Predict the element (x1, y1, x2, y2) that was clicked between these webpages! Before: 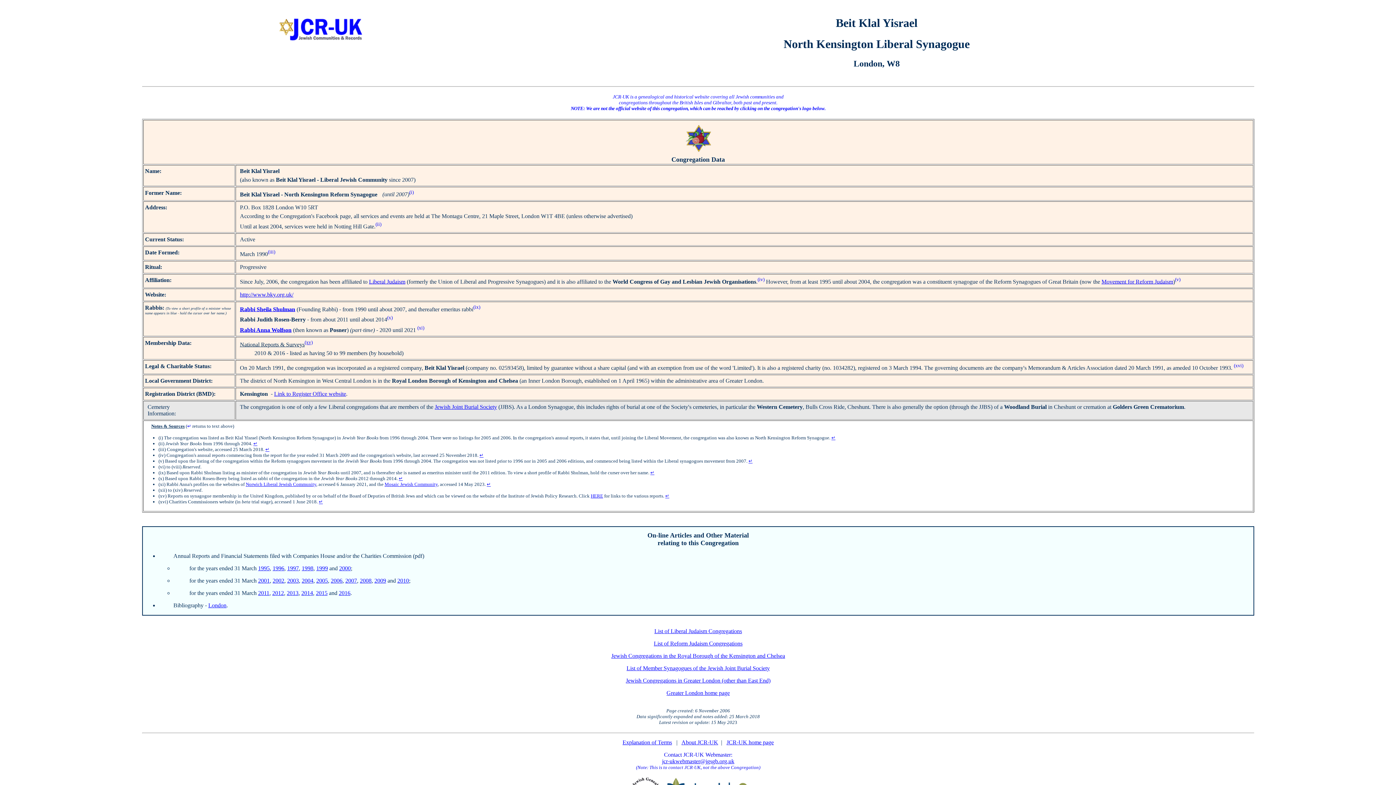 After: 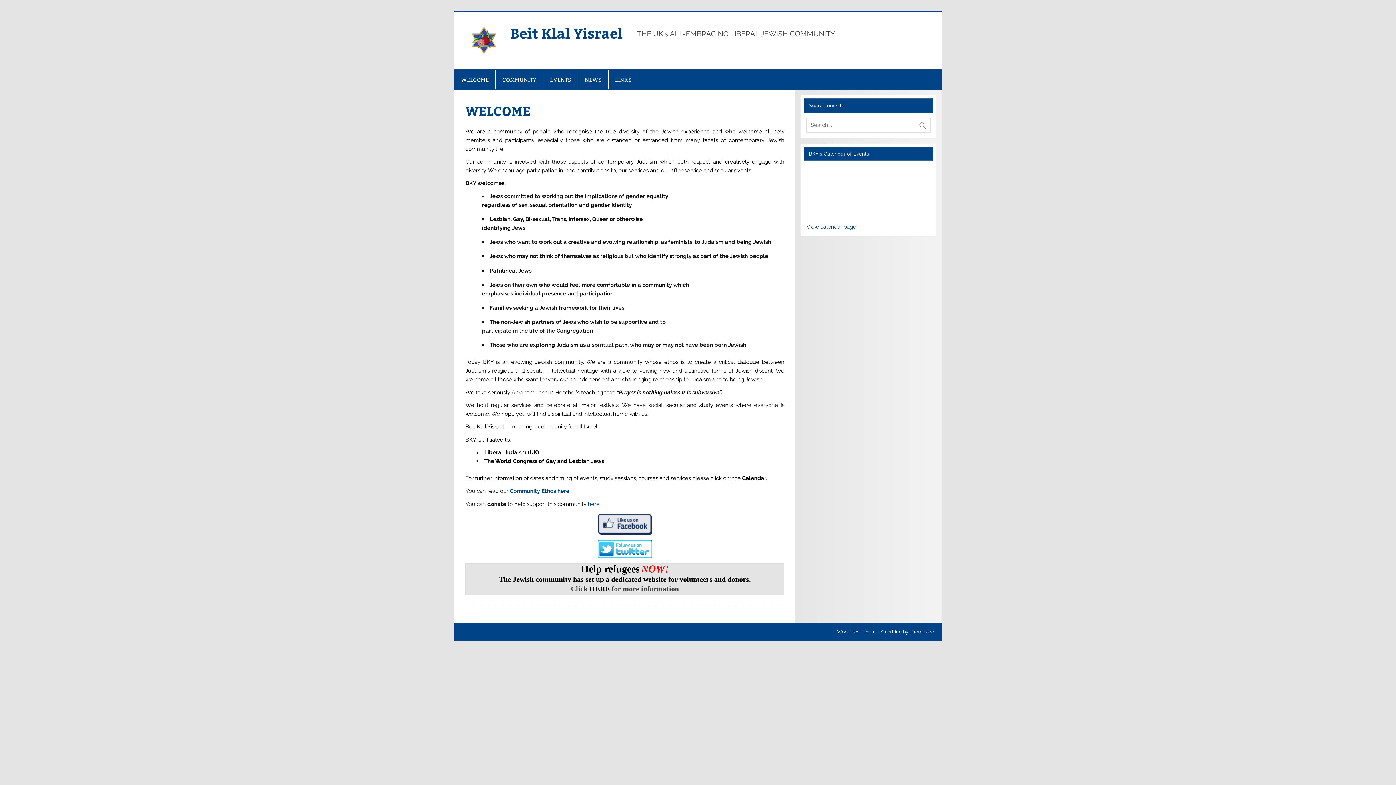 Action: label: http://www.bky.org.uk/ bbox: (240, 291, 293, 297)